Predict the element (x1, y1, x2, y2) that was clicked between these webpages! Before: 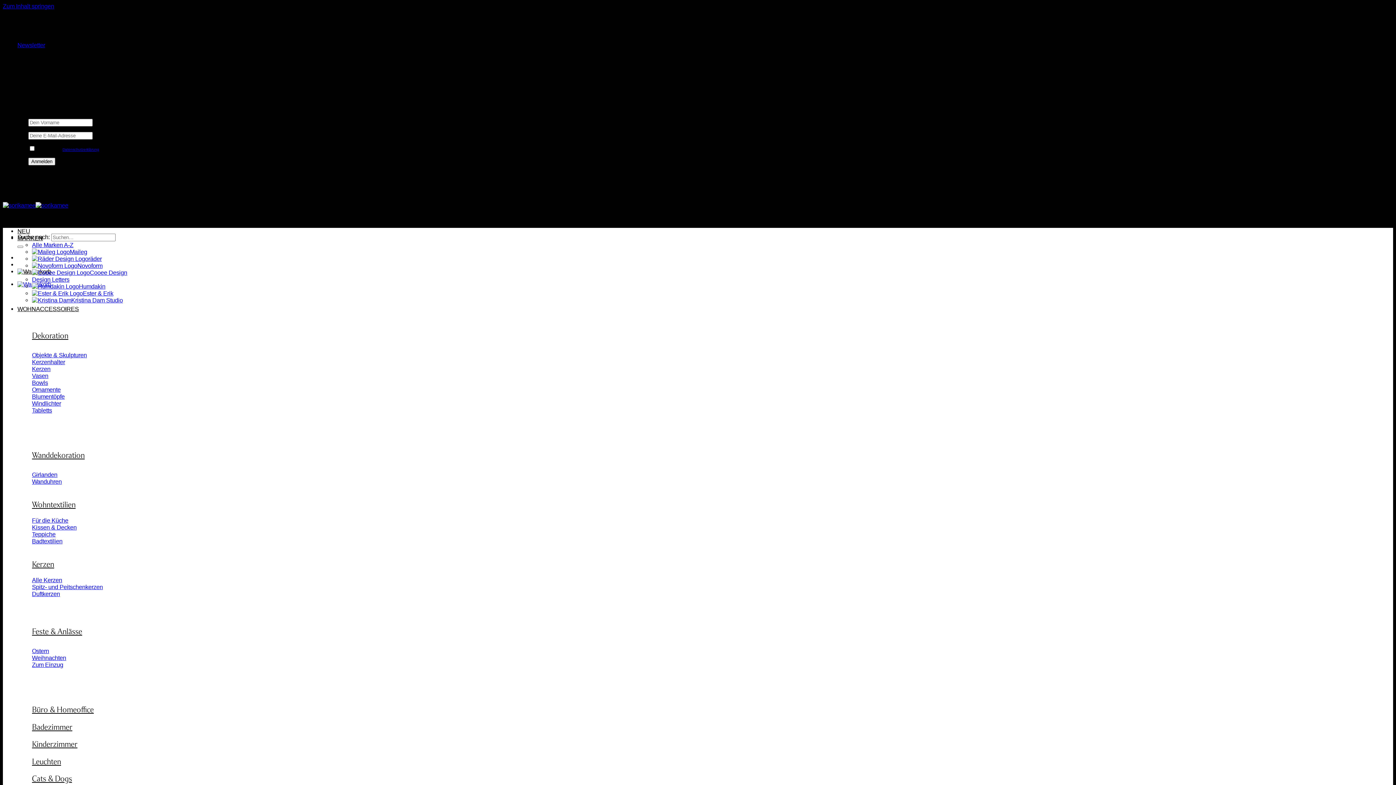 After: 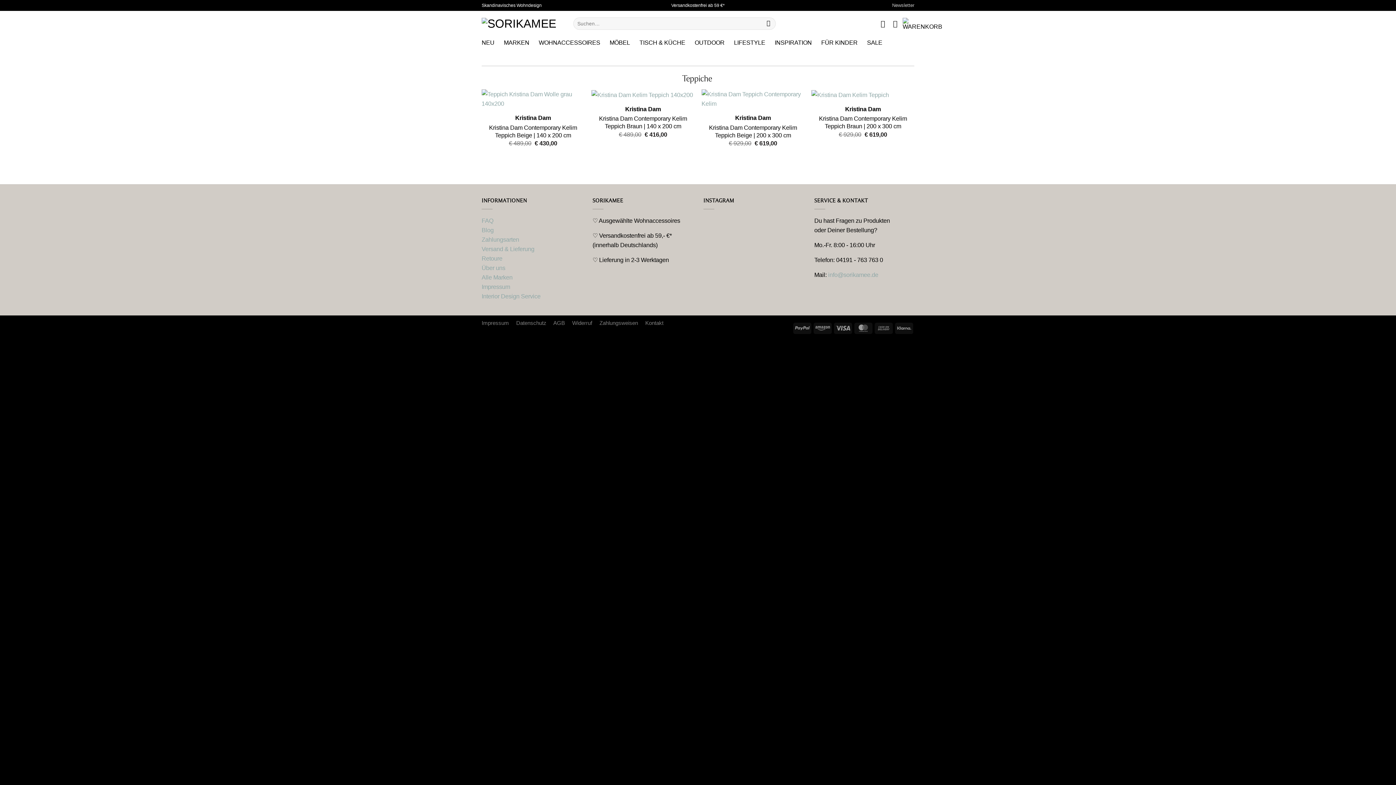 Action: bbox: (32, 531, 55, 537) label: Teppiche